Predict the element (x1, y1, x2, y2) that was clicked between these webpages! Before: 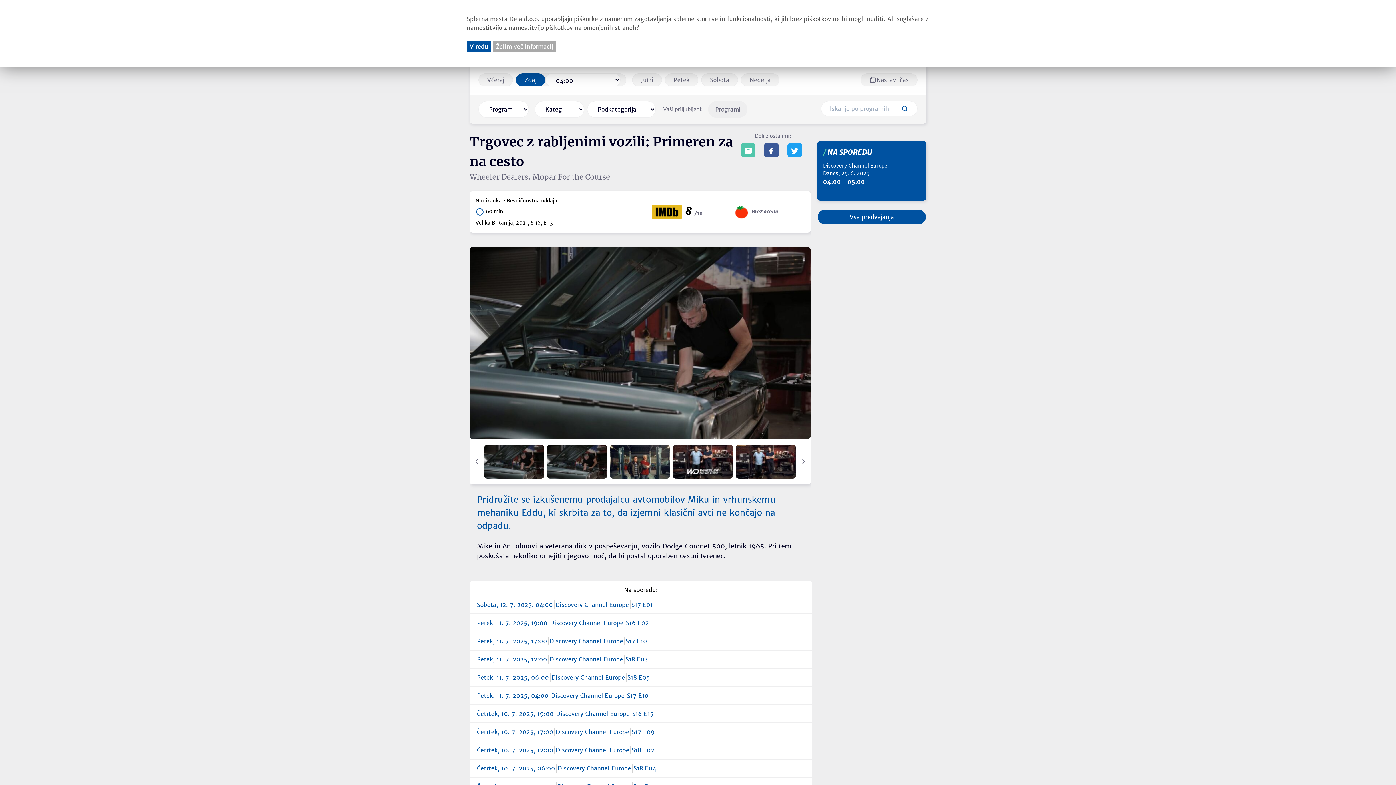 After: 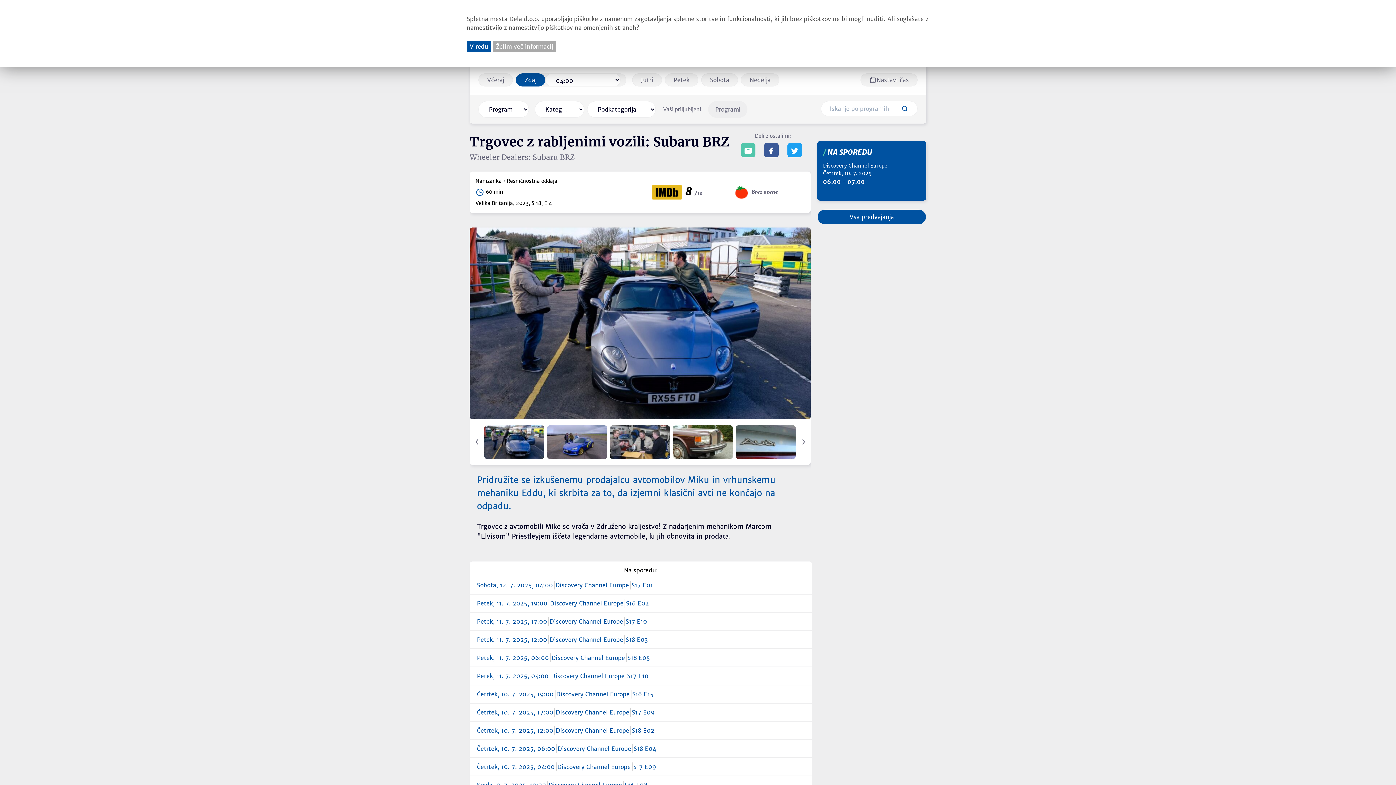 Action: label: Četrtek, 10. 7. 2025, 06:00
Discovery Channel Europe
S18 E04 bbox: (477, 764, 805, 772)